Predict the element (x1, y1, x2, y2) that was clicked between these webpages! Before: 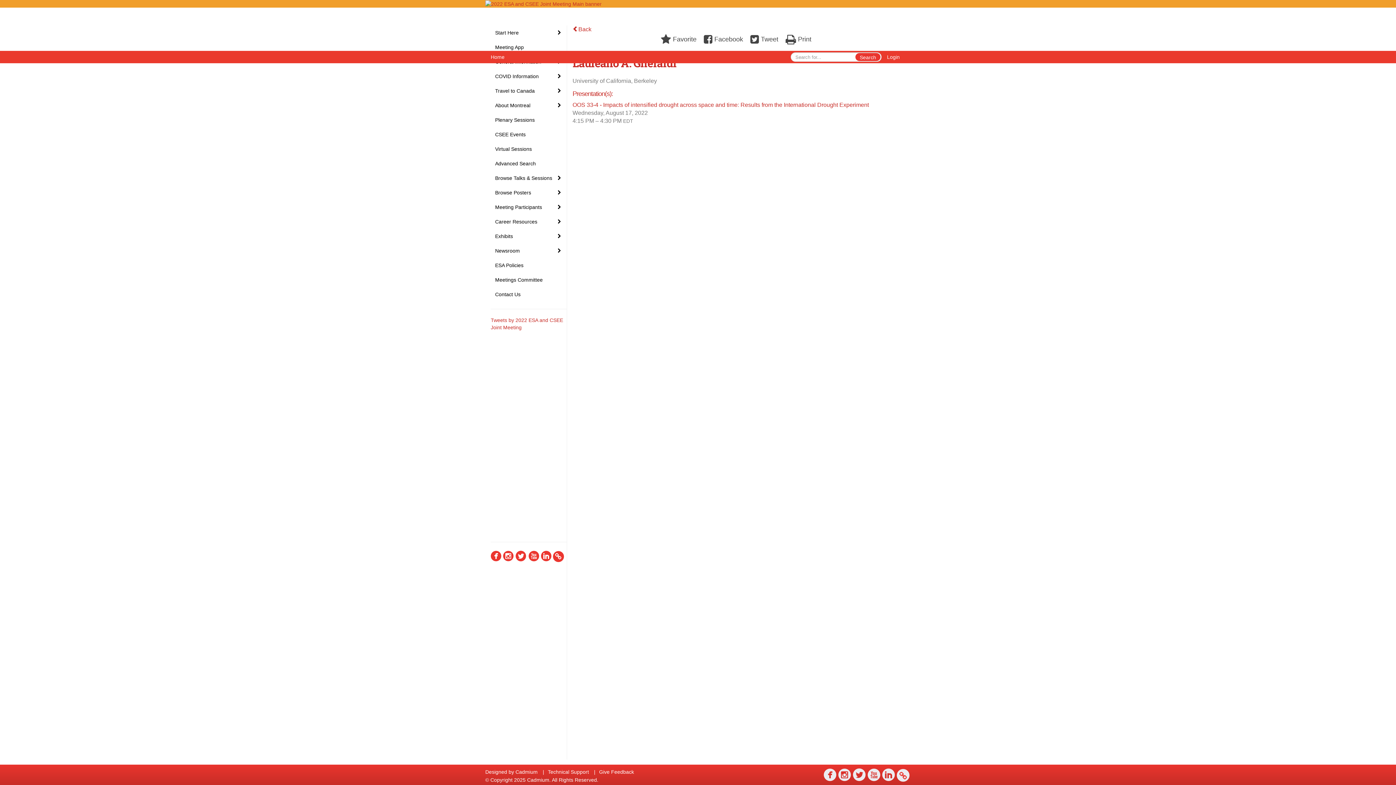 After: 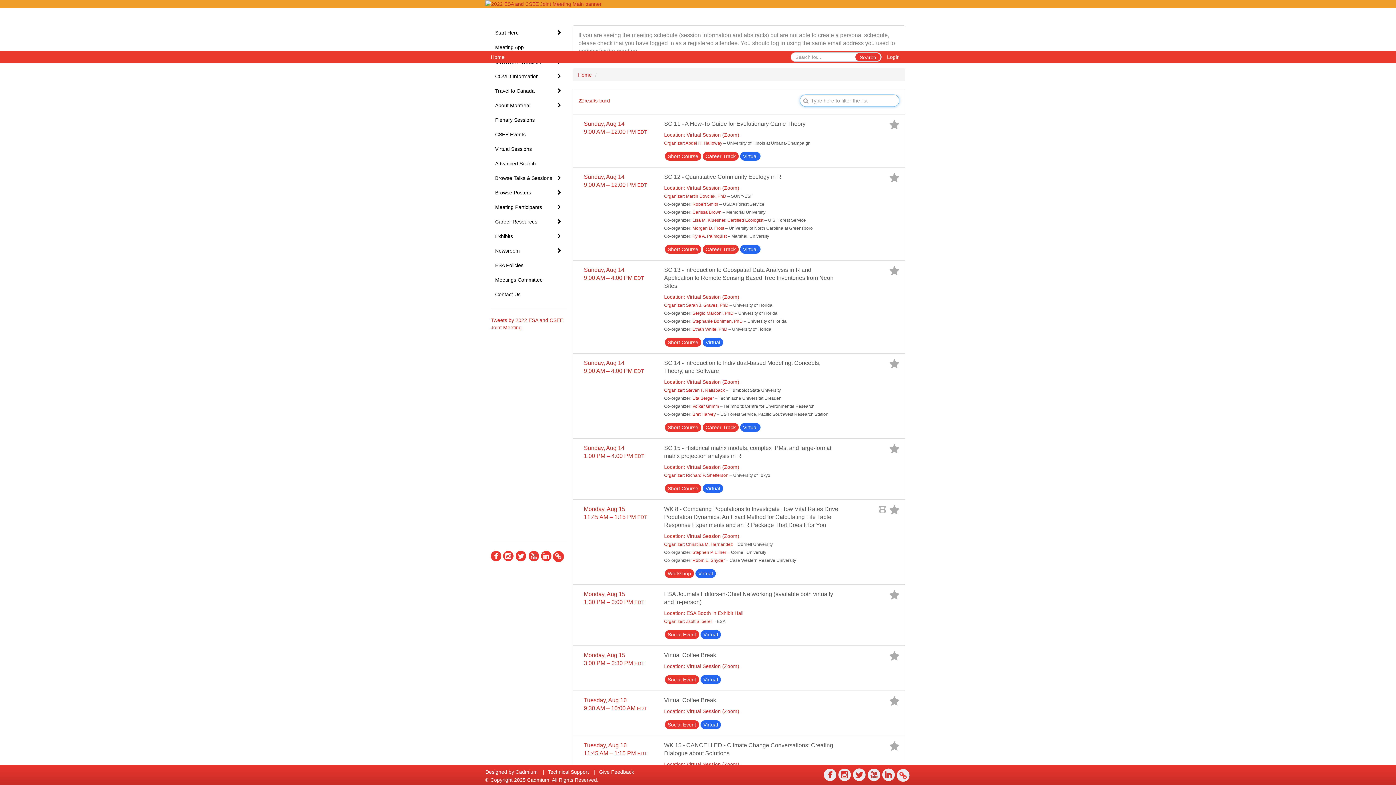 Action: bbox: (490, 141, 566, 156) label: Virtual Sessions